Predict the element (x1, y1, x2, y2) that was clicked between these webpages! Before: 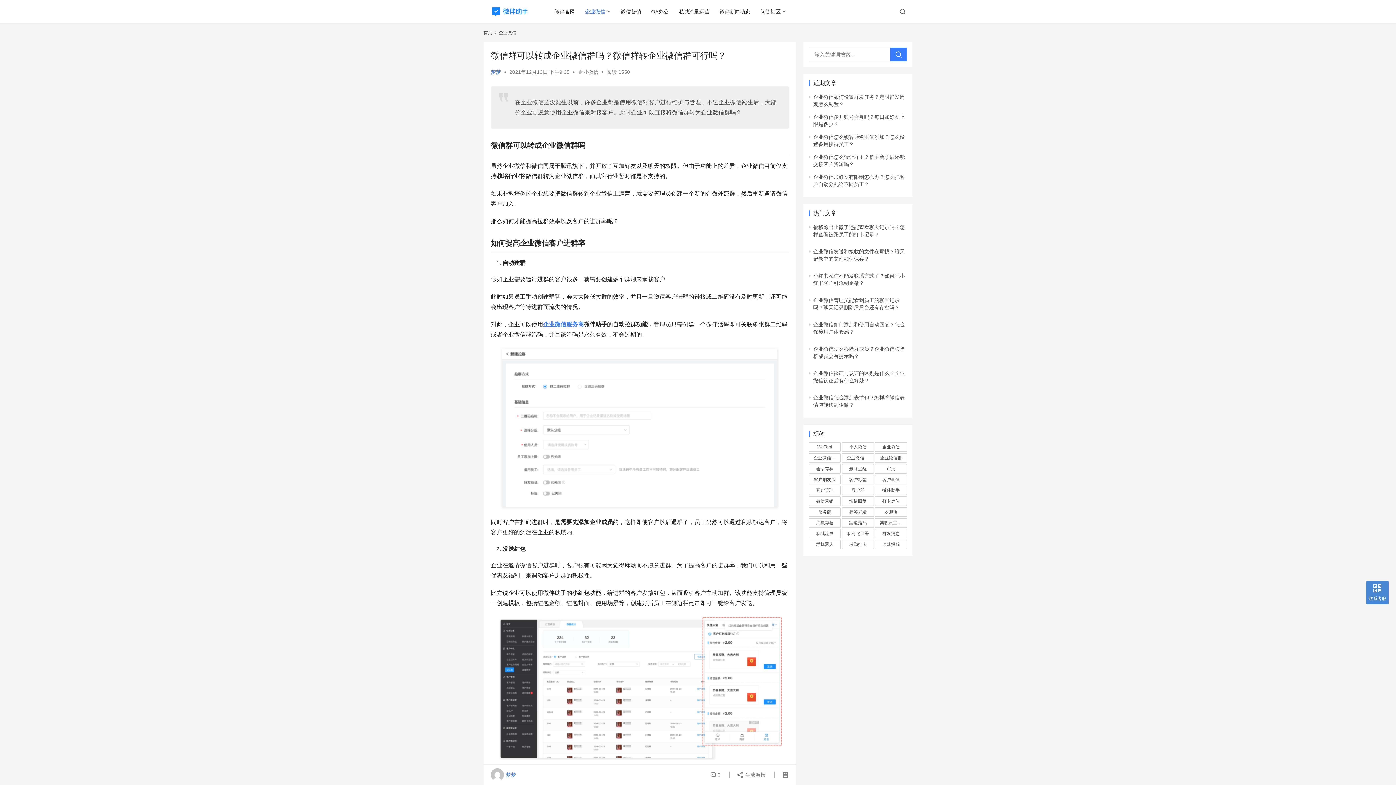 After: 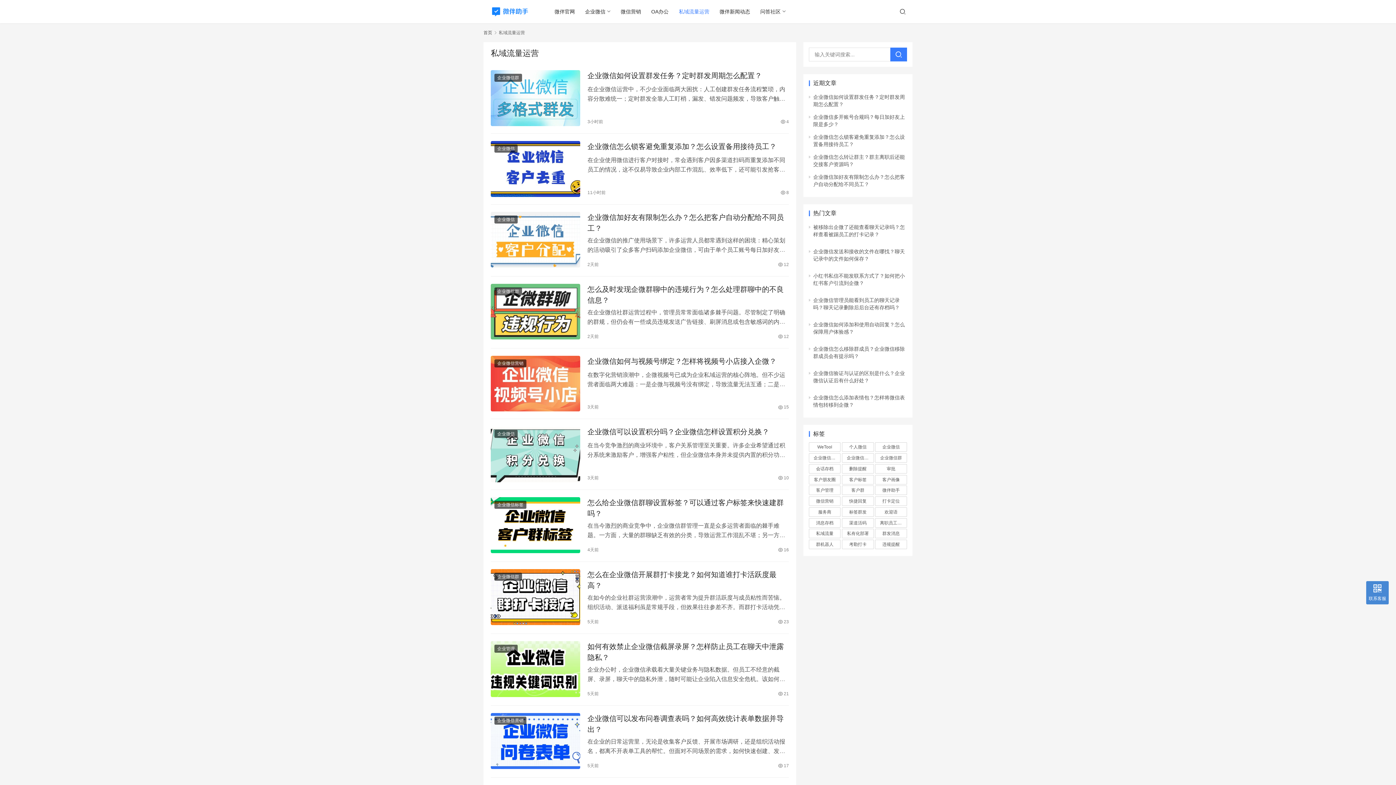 Action: label: 私域流量运营 bbox: (673, 0, 714, 23)